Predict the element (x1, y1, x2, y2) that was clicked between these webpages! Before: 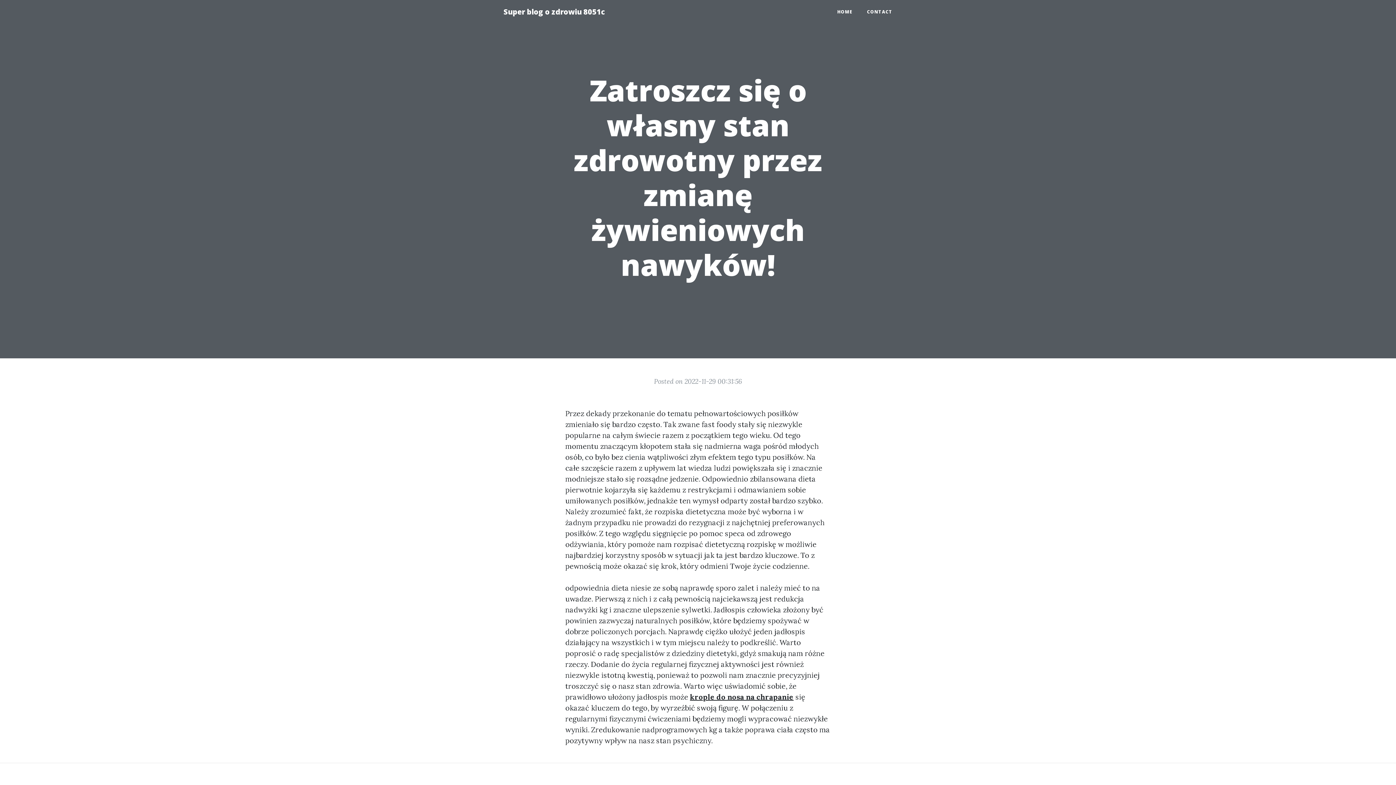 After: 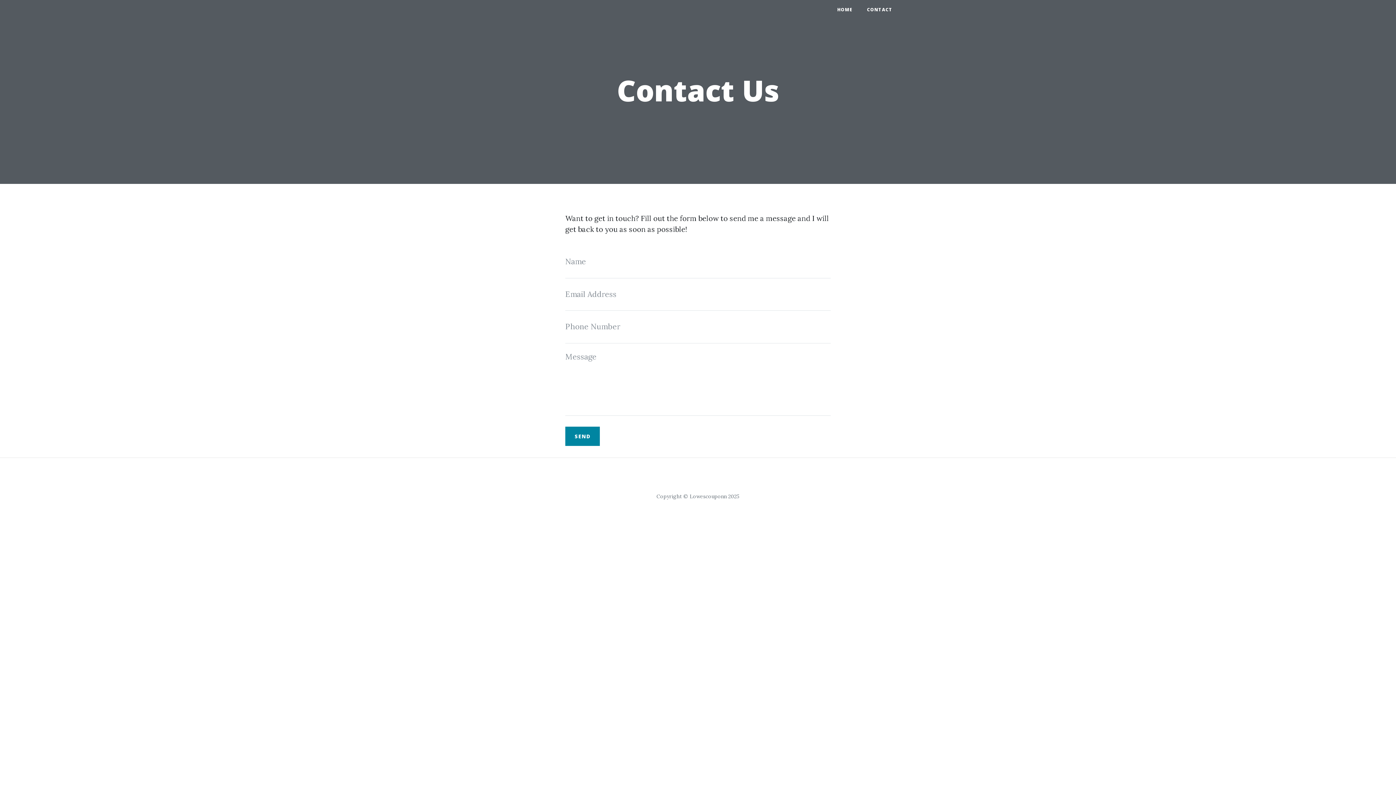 Action: label: CONTACT bbox: (860, 5, 900, 18)